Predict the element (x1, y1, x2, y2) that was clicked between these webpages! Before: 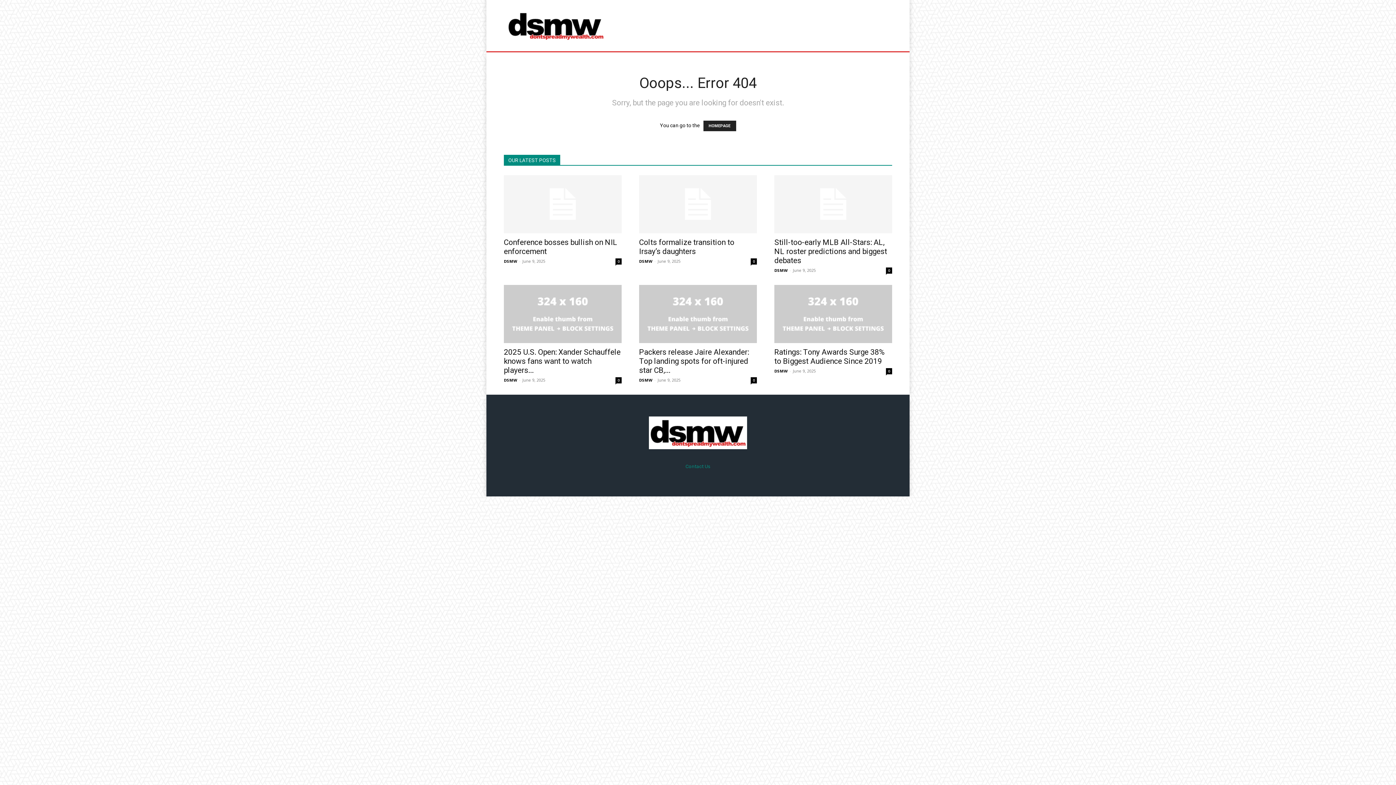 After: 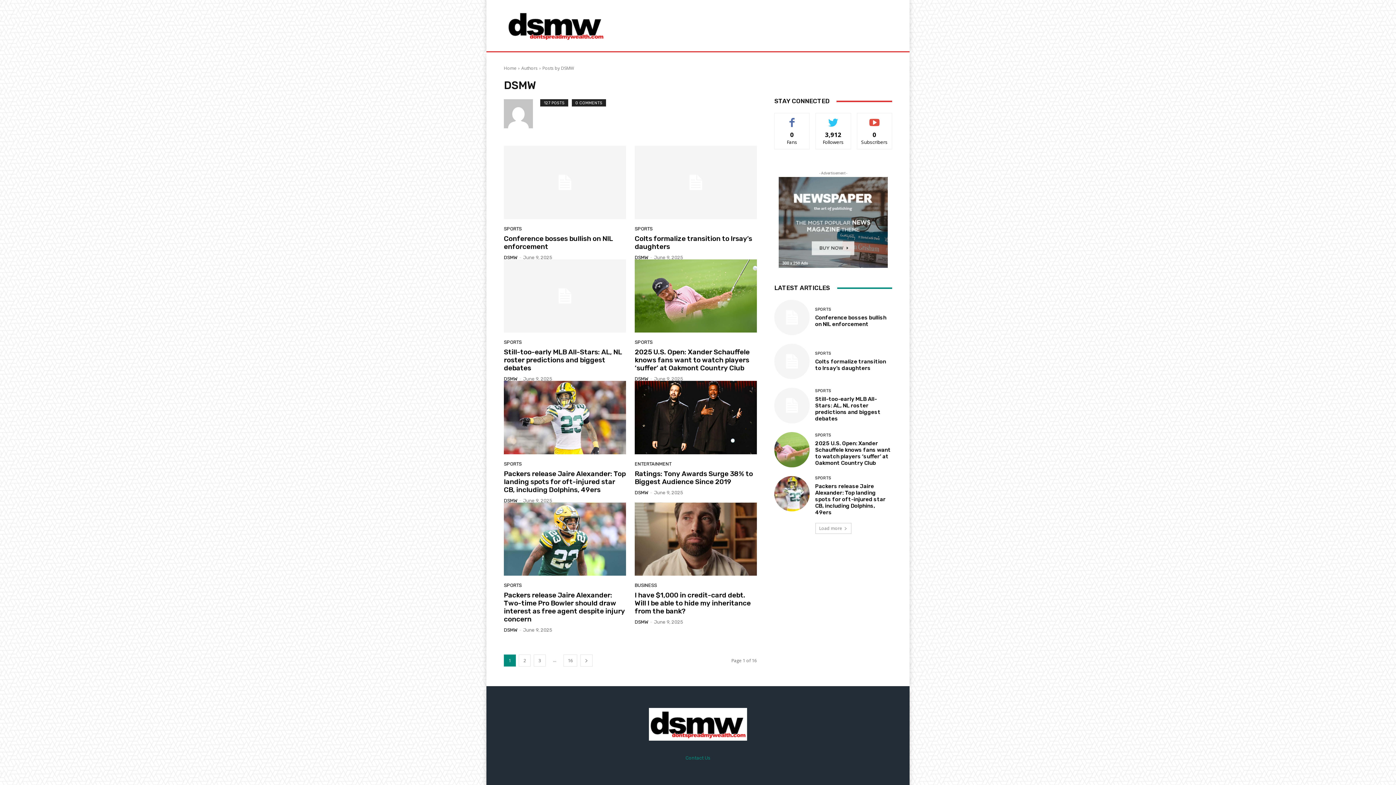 Action: bbox: (774, 267, 788, 273) label: DSMW